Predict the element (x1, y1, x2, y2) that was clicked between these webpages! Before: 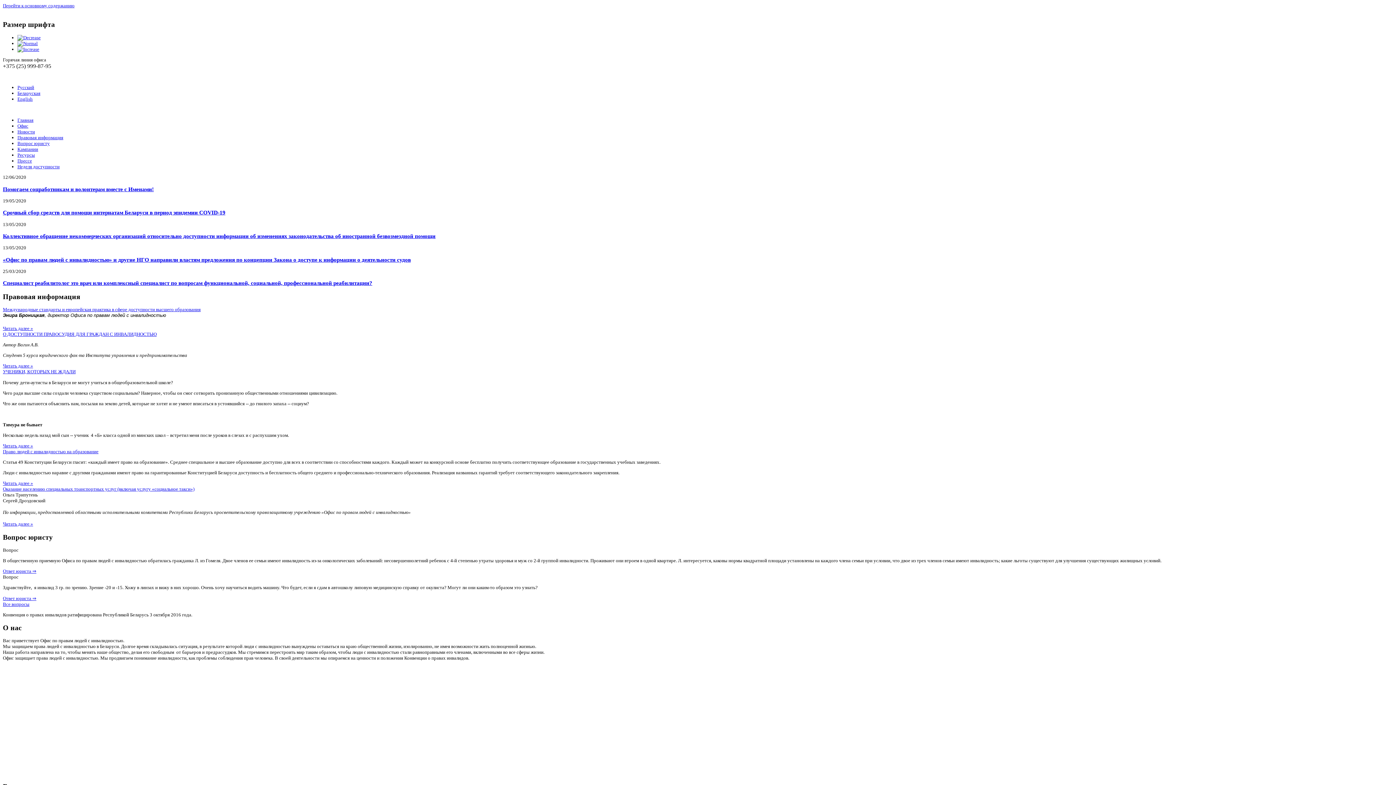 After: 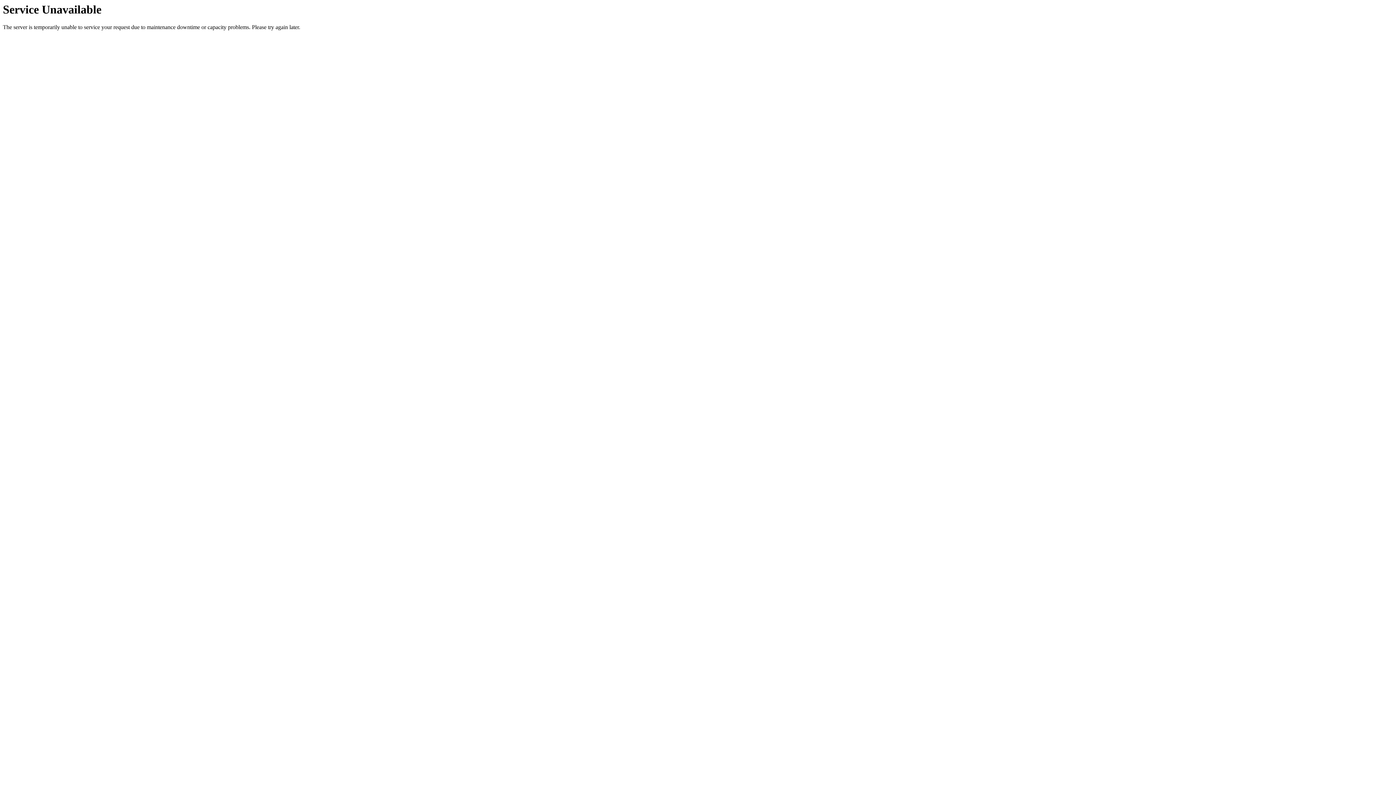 Action: label: Читать далее » bbox: (2, 443, 33, 448)